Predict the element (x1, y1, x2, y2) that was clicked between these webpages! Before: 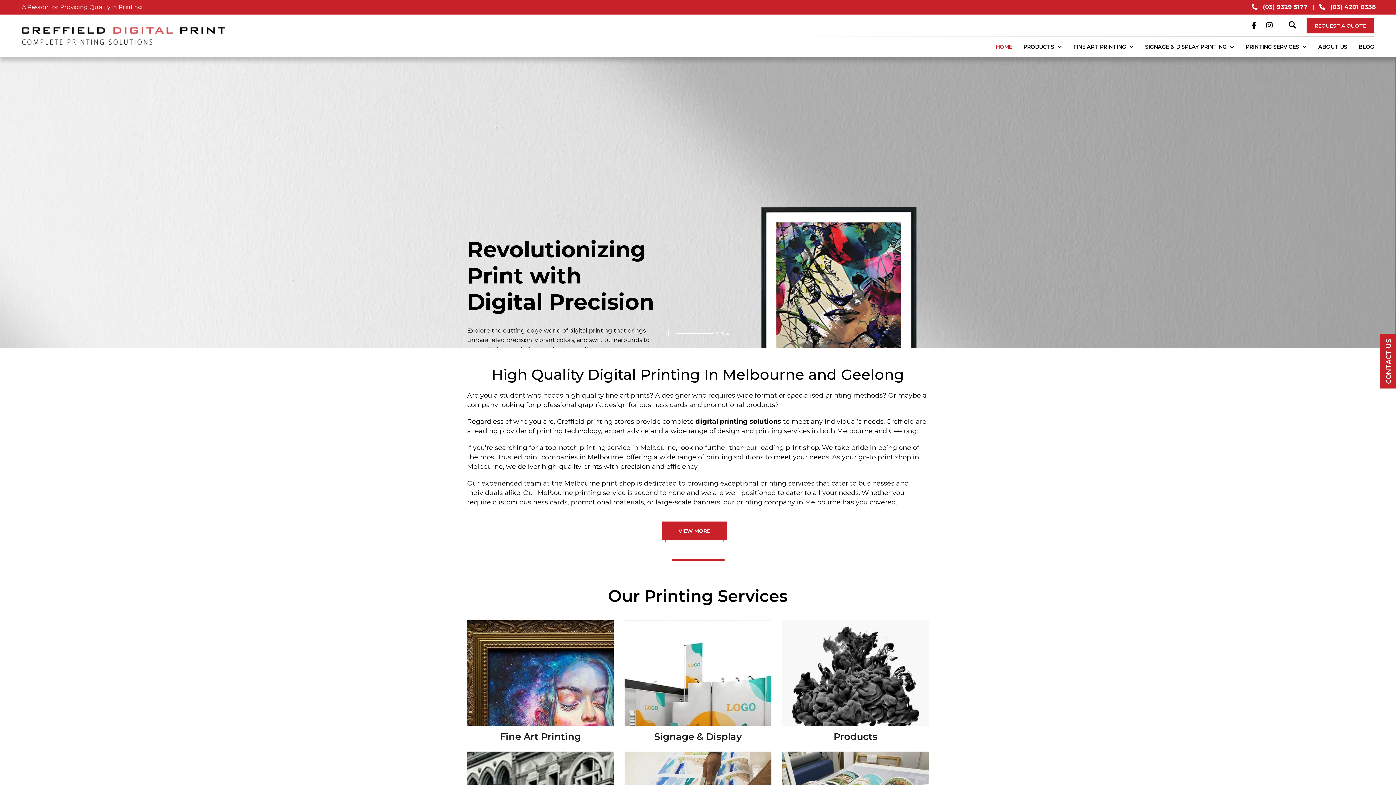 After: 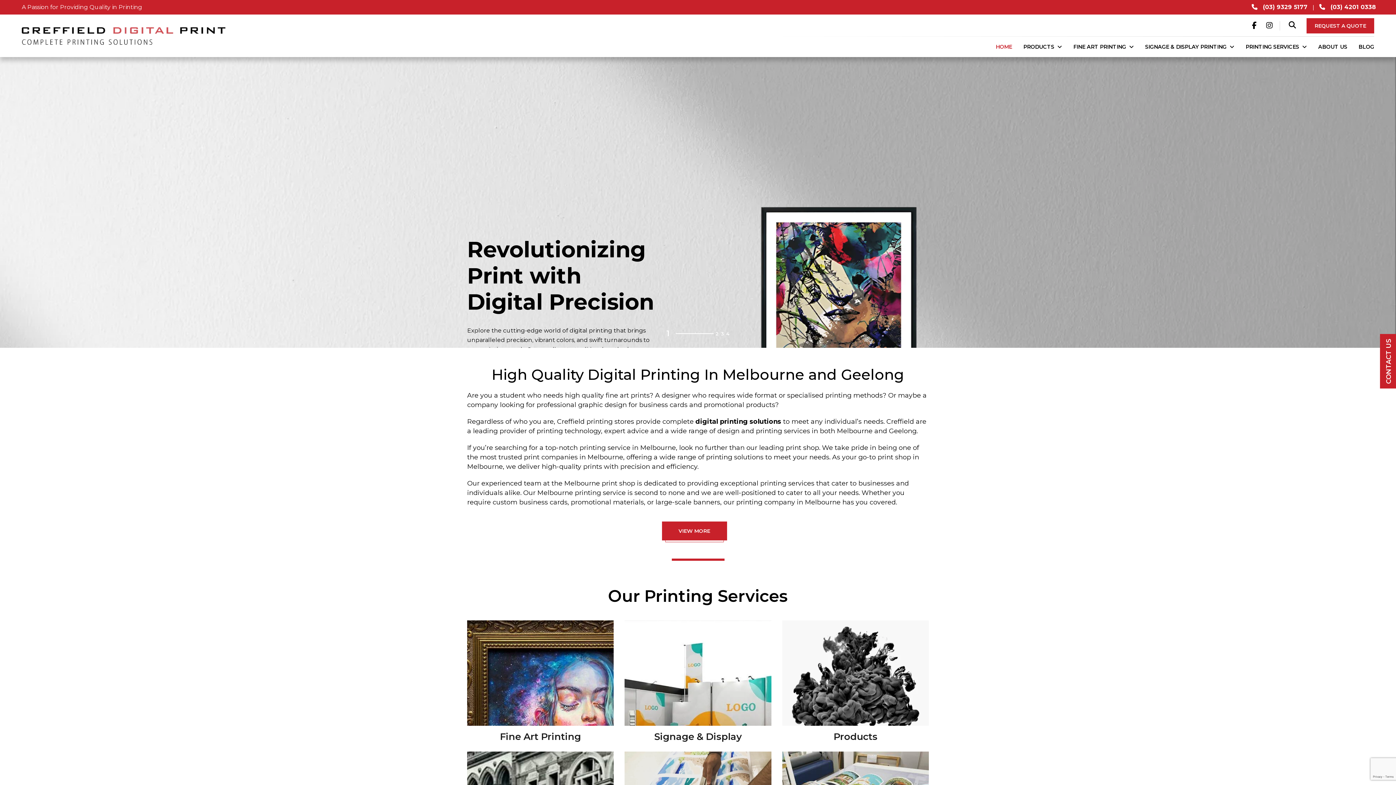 Action: bbox: (726, 325, 729, 342) label: Slide 1